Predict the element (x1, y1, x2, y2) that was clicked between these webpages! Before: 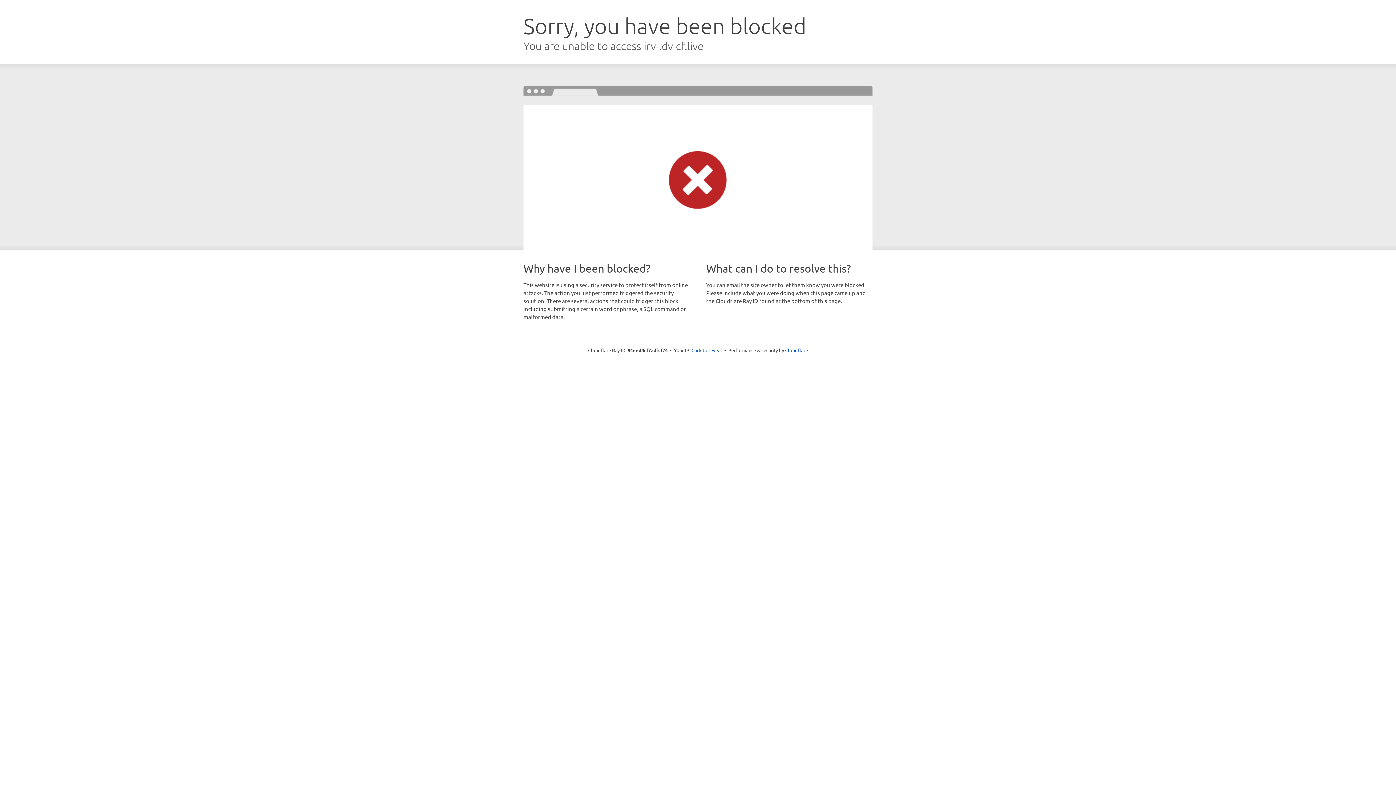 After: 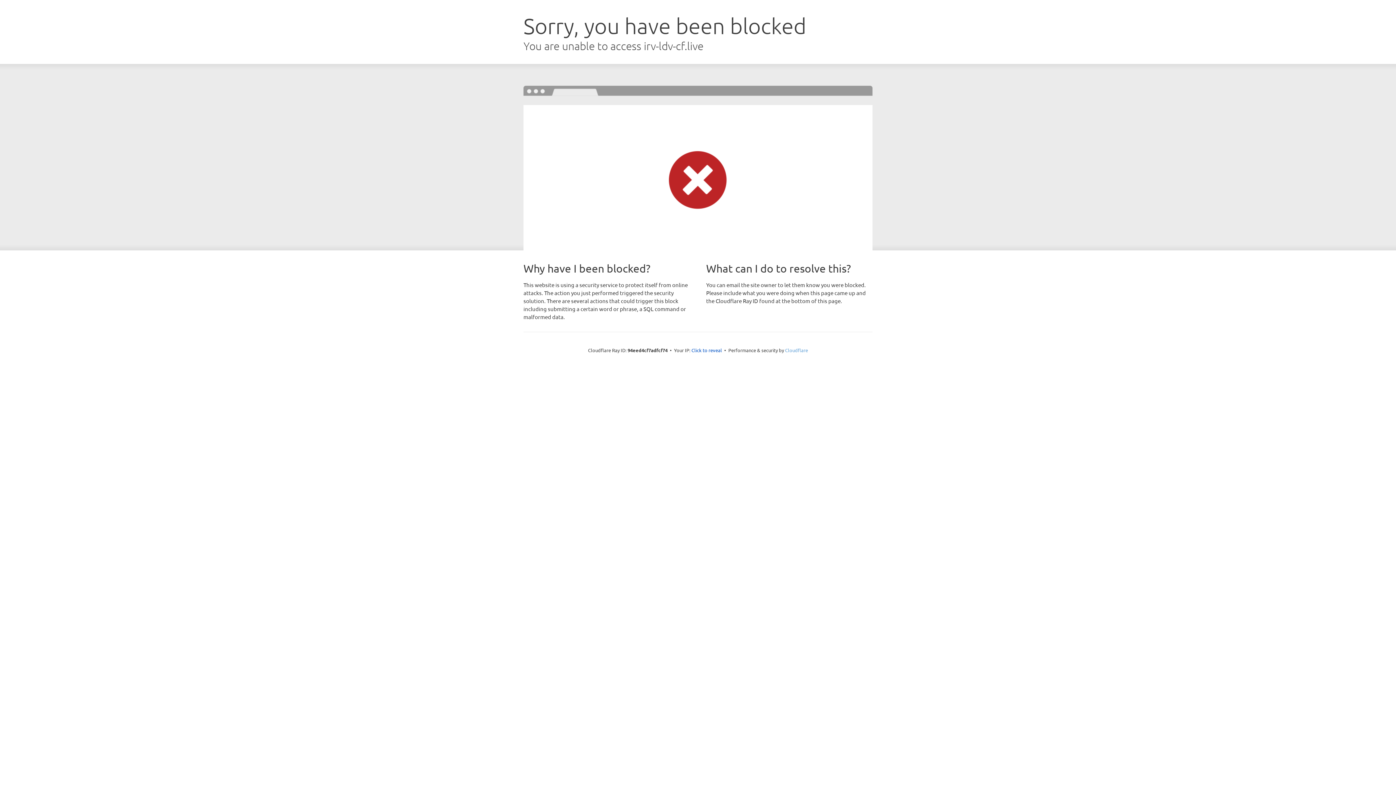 Action: bbox: (785, 347, 808, 353) label: Cloudflare